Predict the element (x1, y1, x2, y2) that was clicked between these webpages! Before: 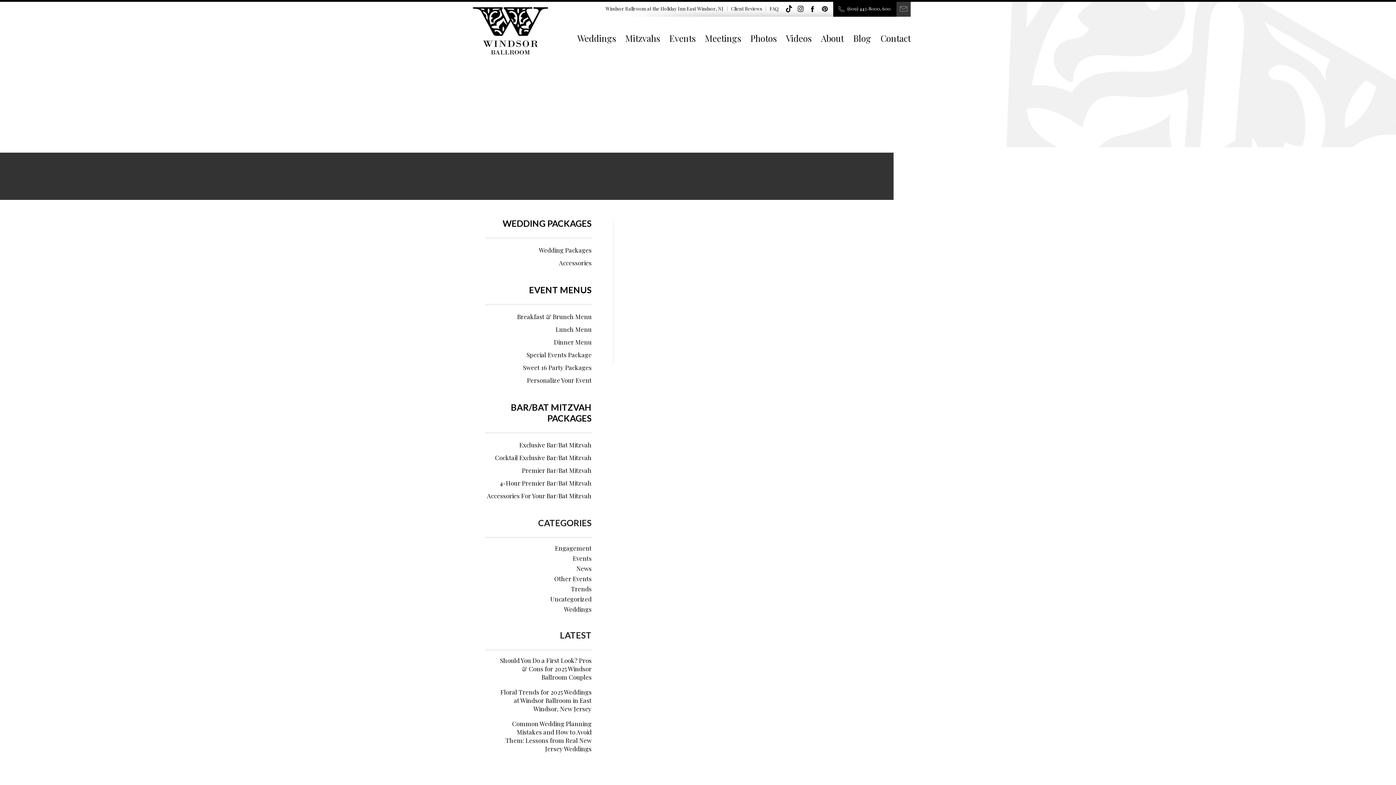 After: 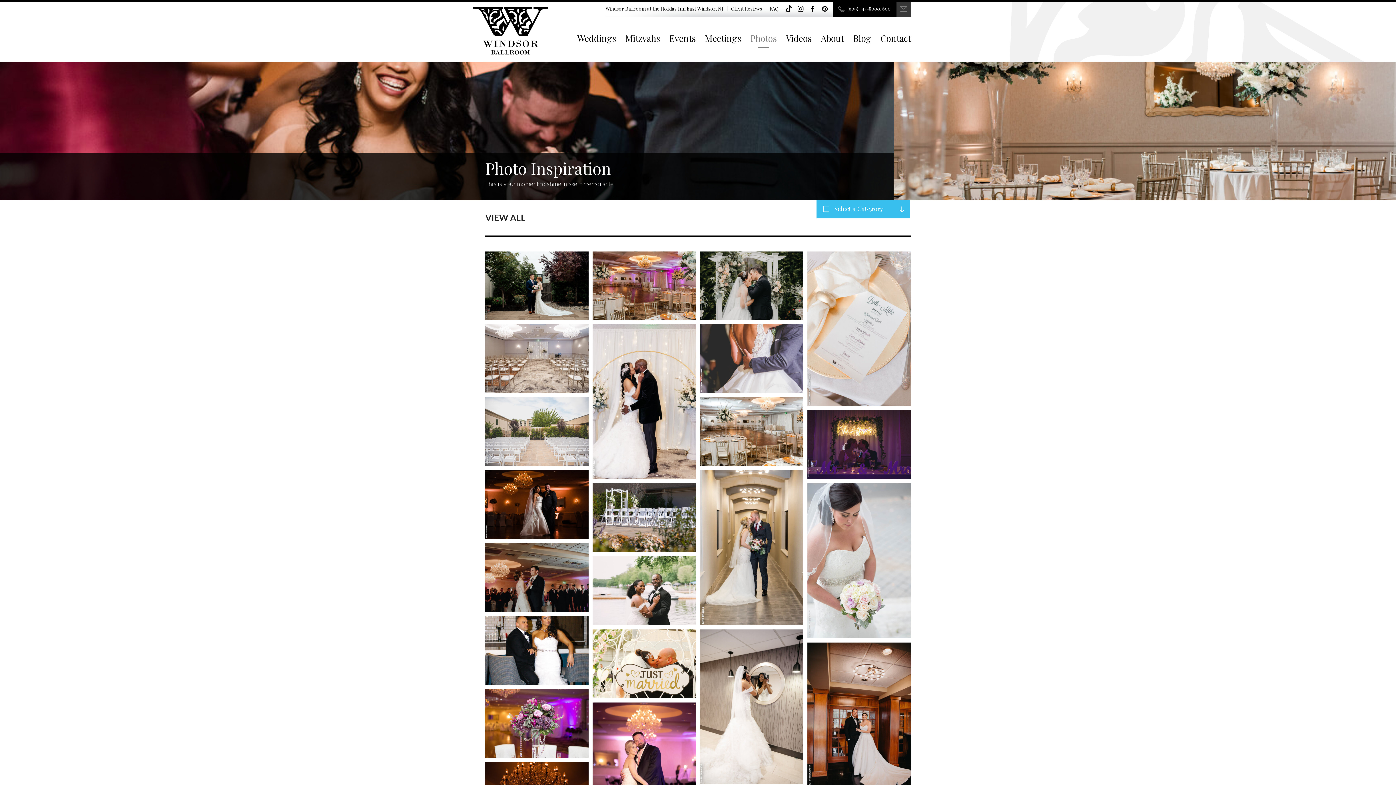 Action: label: Photos bbox: (750, 32, 776, 44)